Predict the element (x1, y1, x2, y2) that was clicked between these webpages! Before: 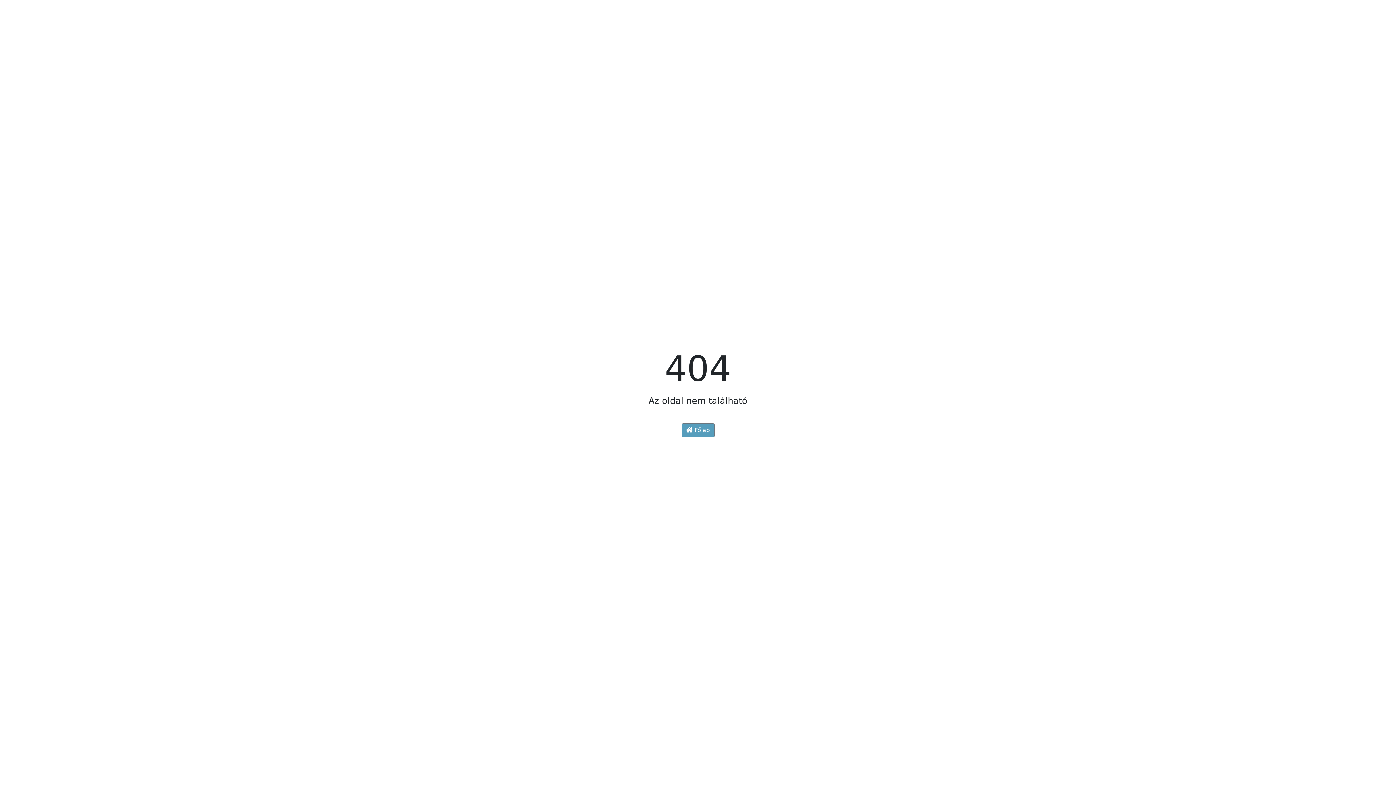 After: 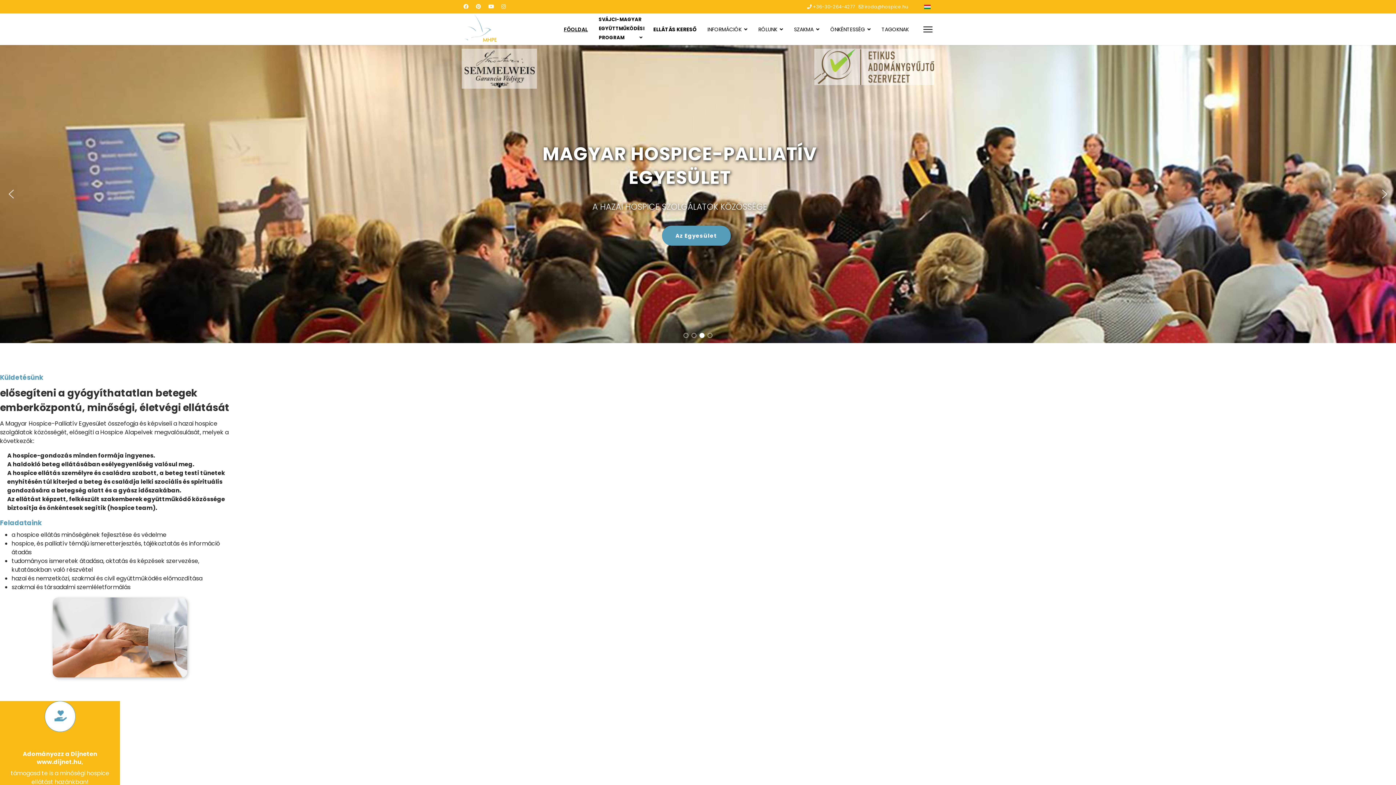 Action: label:  Főlap bbox: (681, 423, 714, 437)